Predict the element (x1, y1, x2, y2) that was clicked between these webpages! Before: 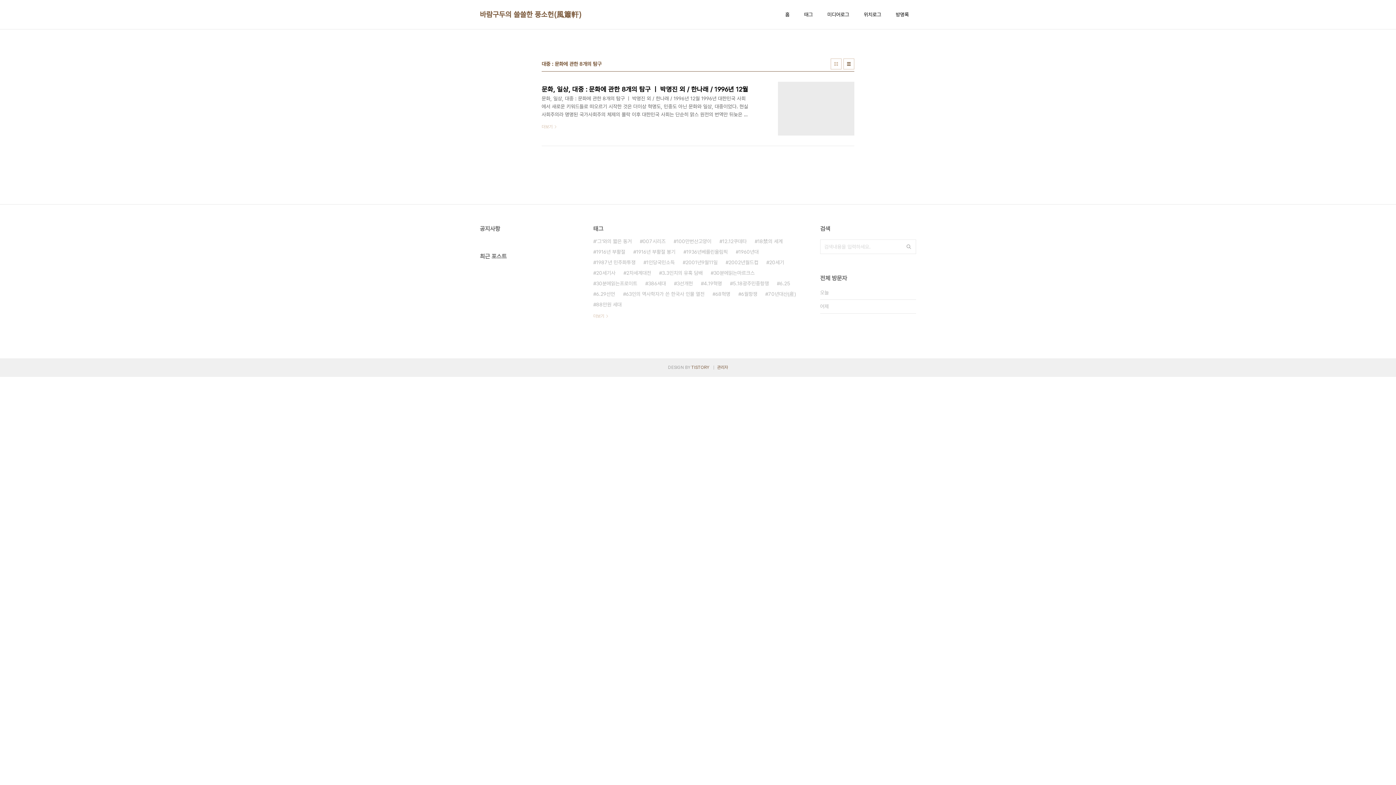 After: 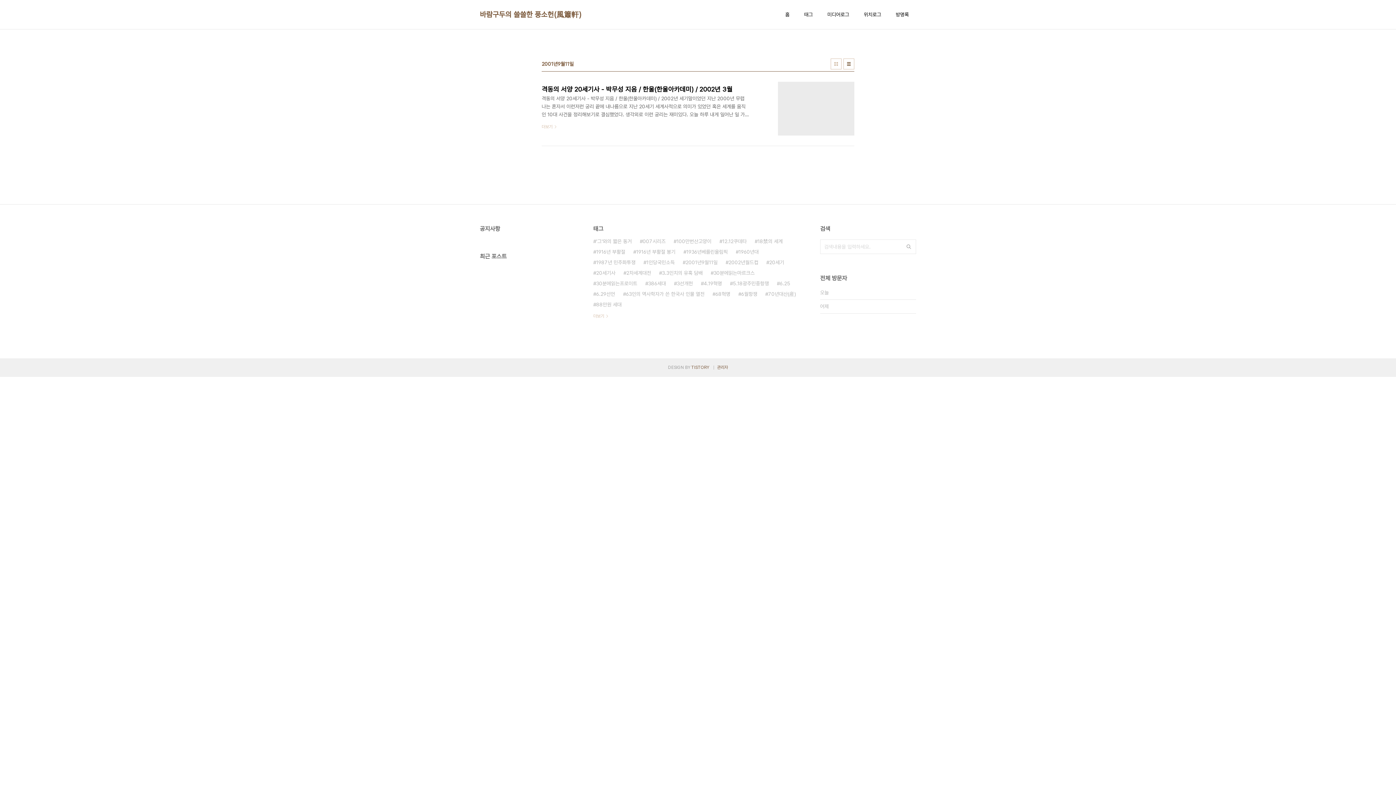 Action: label: 2001년9월11일 bbox: (682, 257, 717, 268)